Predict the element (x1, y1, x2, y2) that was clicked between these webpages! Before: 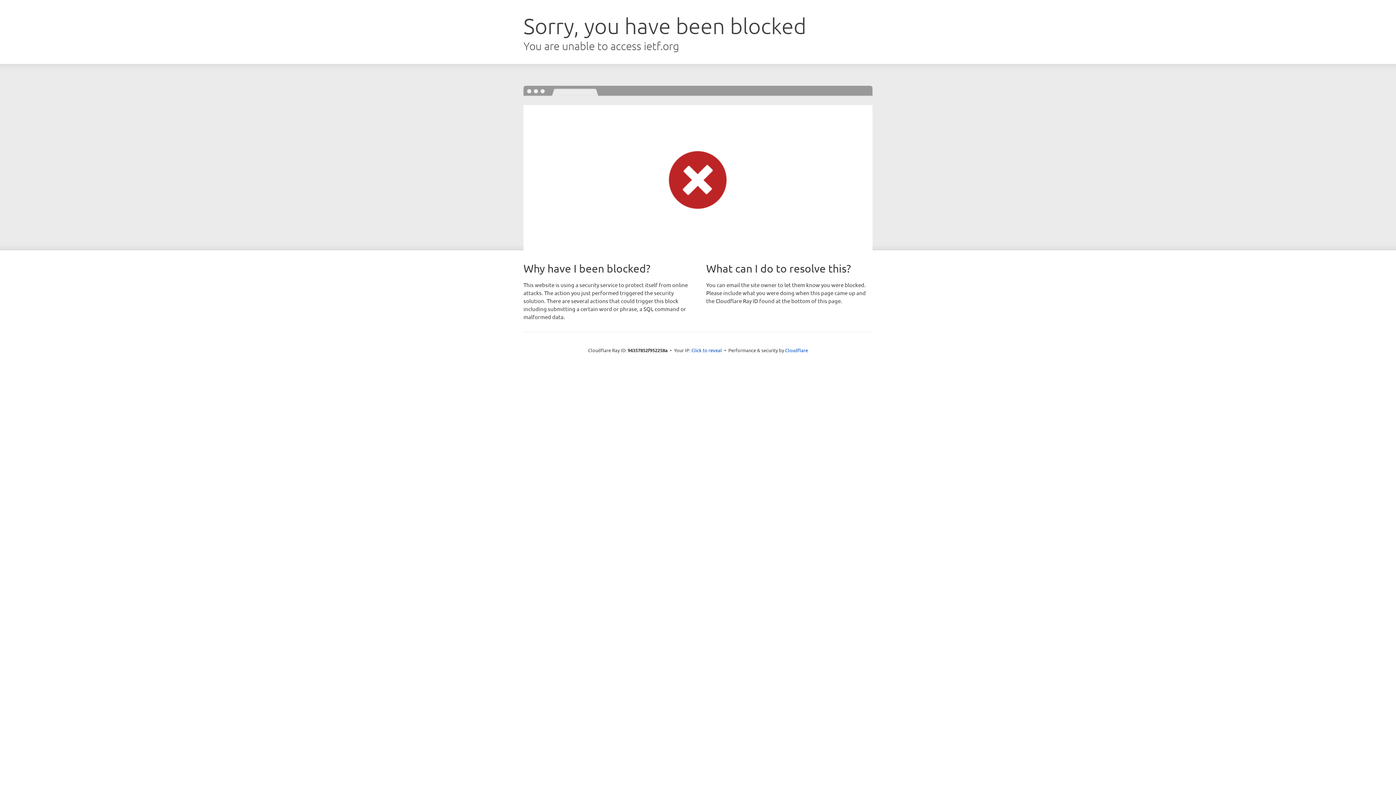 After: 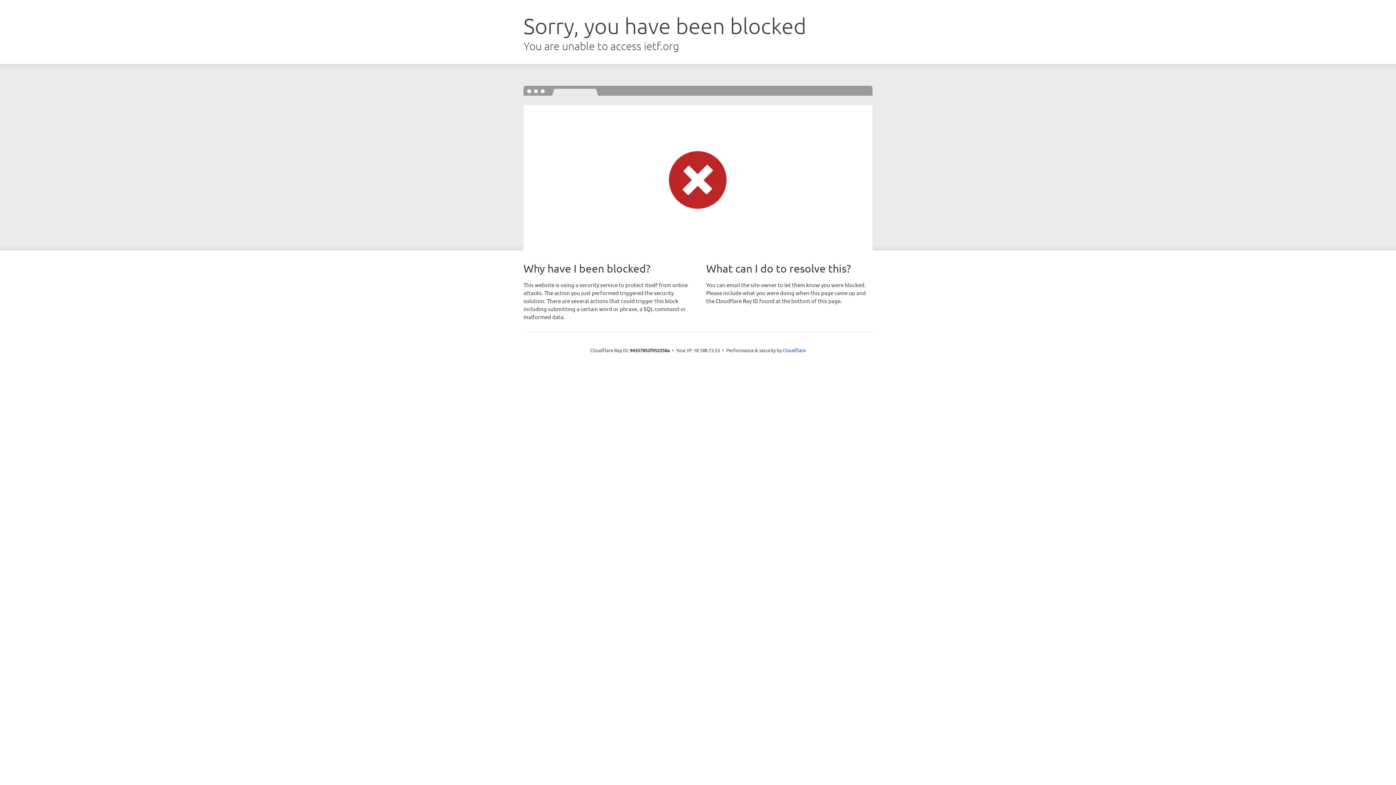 Action: bbox: (691, 346, 722, 353) label: Click to reveal